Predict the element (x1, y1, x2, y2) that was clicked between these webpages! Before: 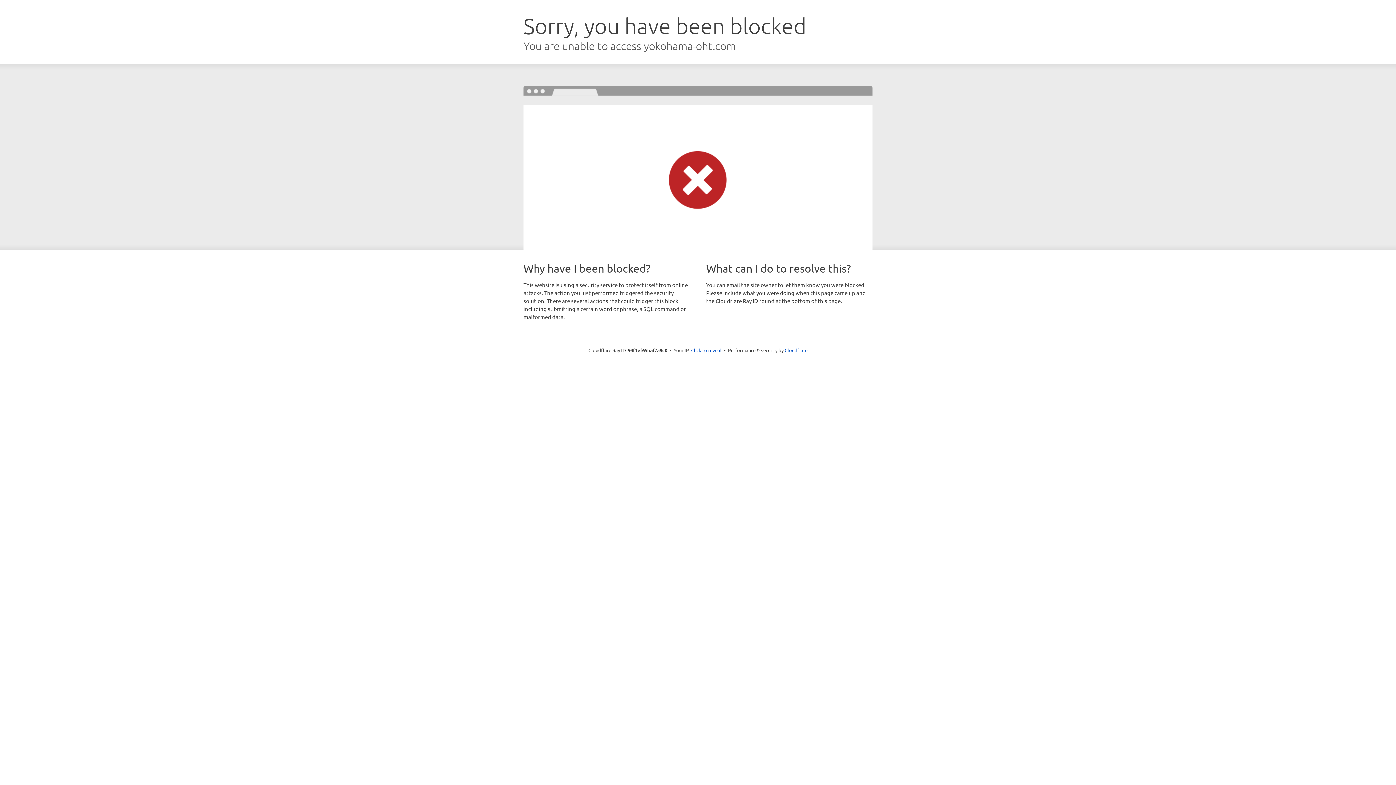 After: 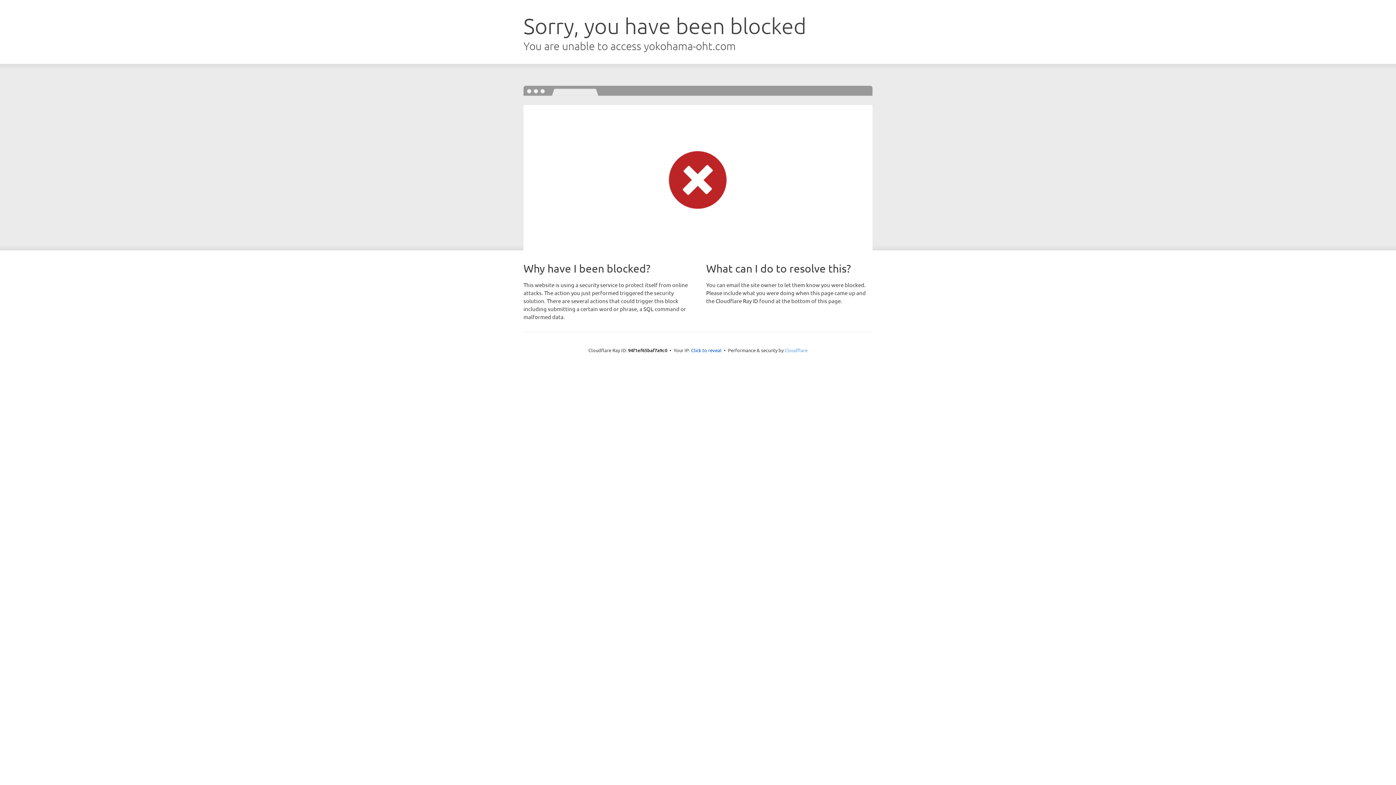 Action: bbox: (784, 347, 807, 353) label: Cloudflare